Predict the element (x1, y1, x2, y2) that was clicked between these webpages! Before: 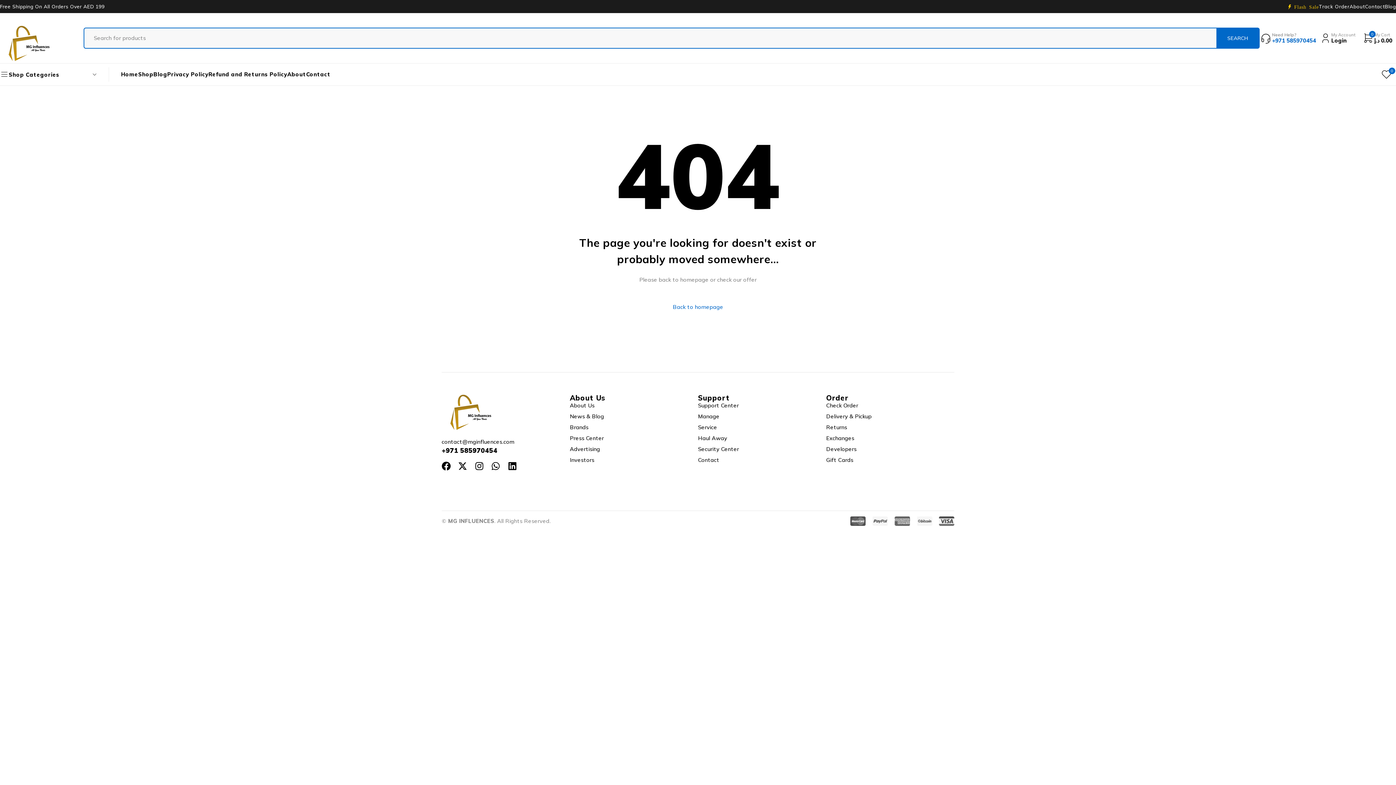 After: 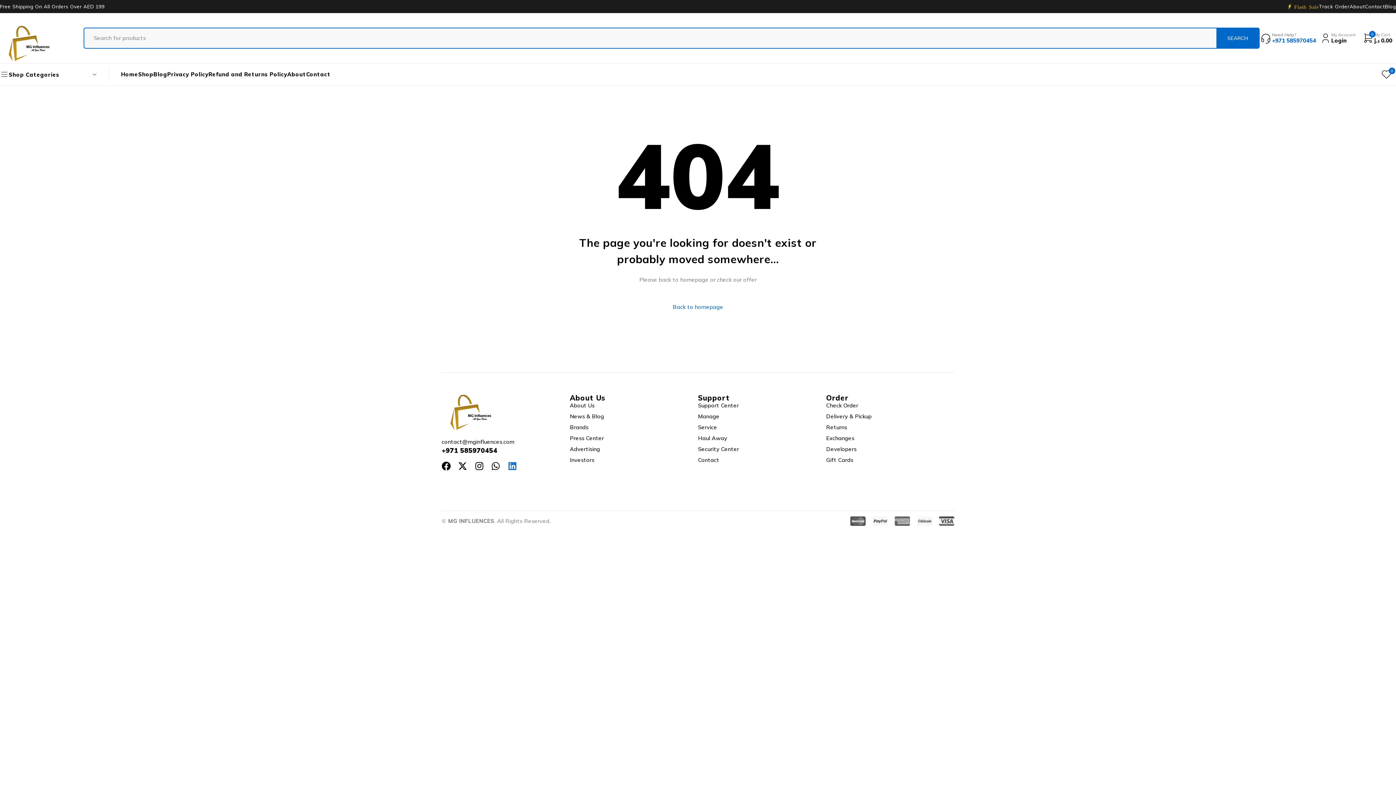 Action: label: Linkedin bbox: (507, 461, 516, 470)